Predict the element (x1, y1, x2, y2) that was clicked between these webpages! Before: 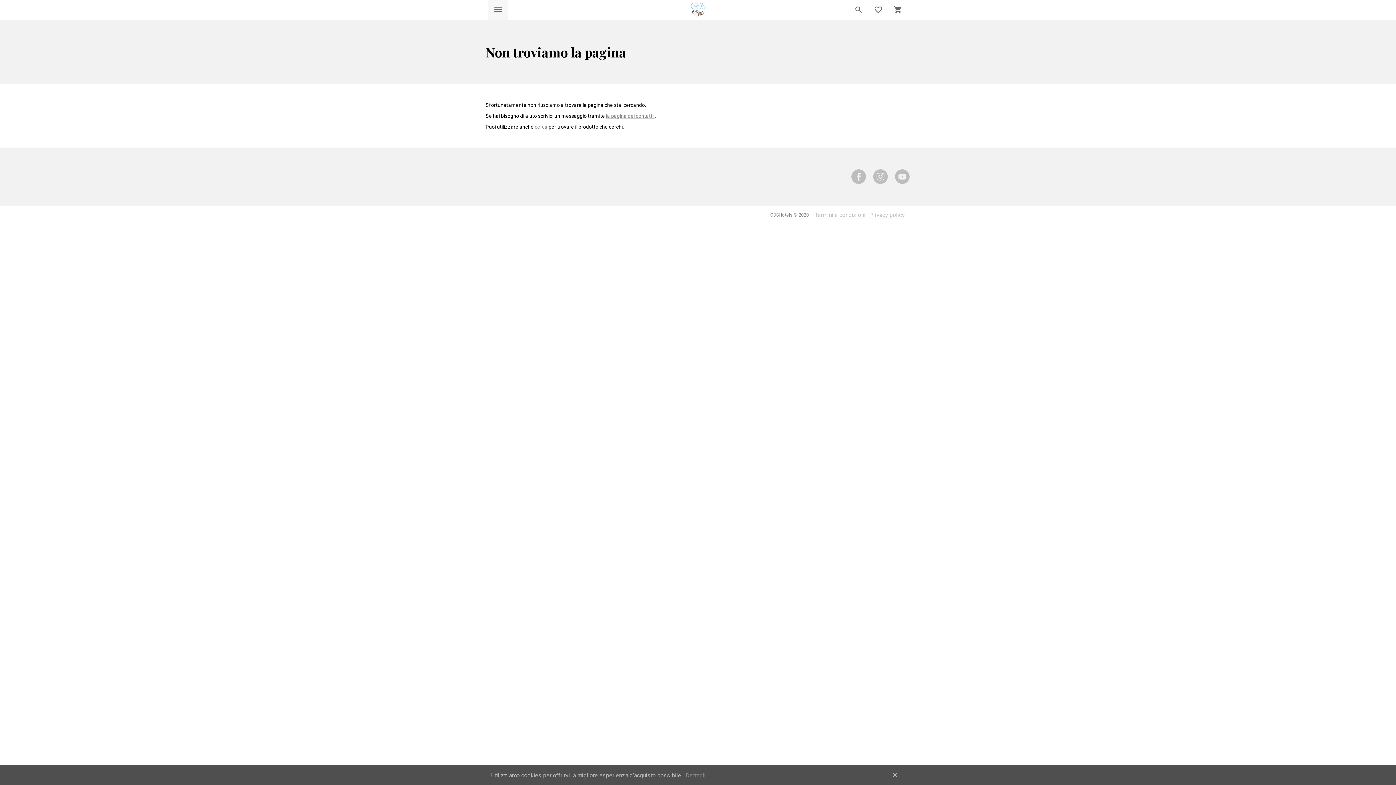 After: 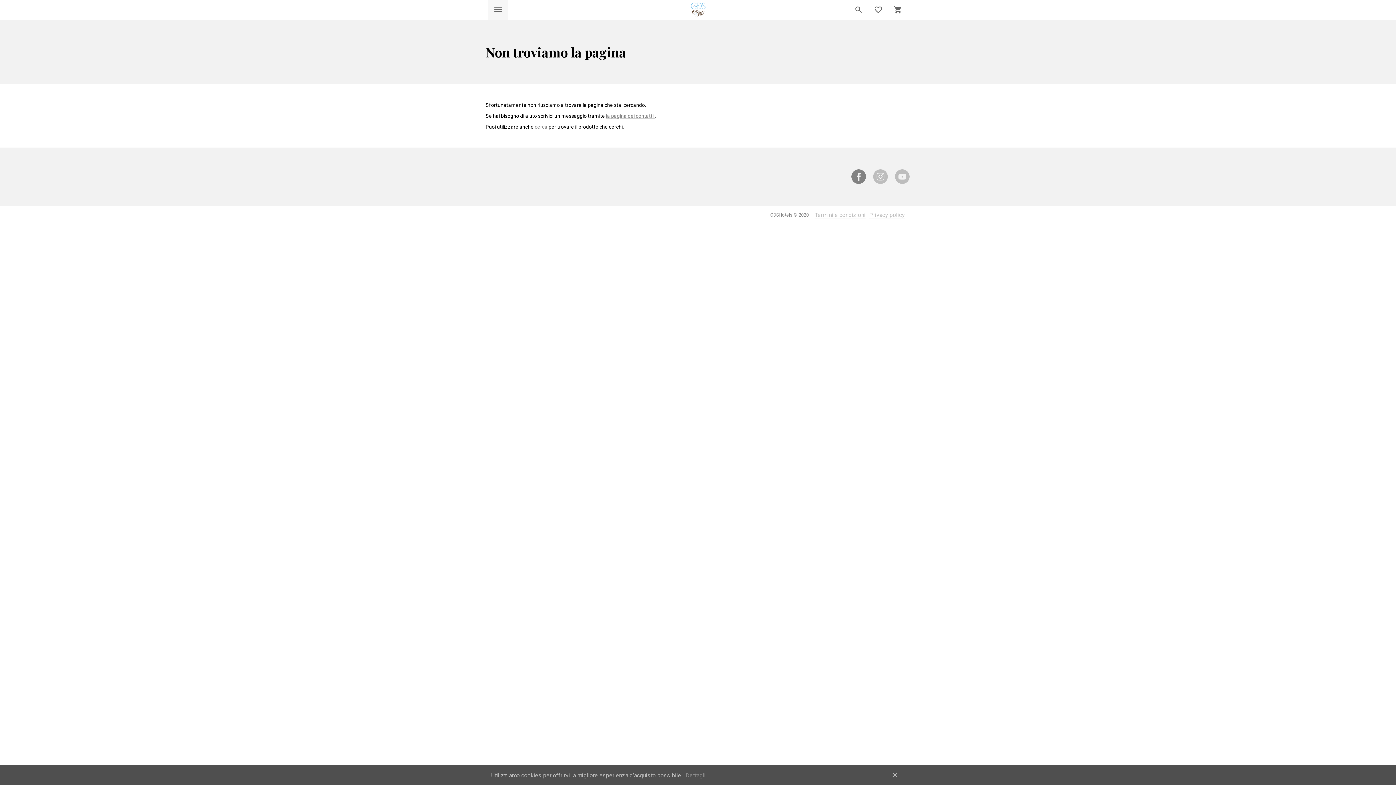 Action: label: Vai su Facebook bbox: (851, 167, 866, 181)